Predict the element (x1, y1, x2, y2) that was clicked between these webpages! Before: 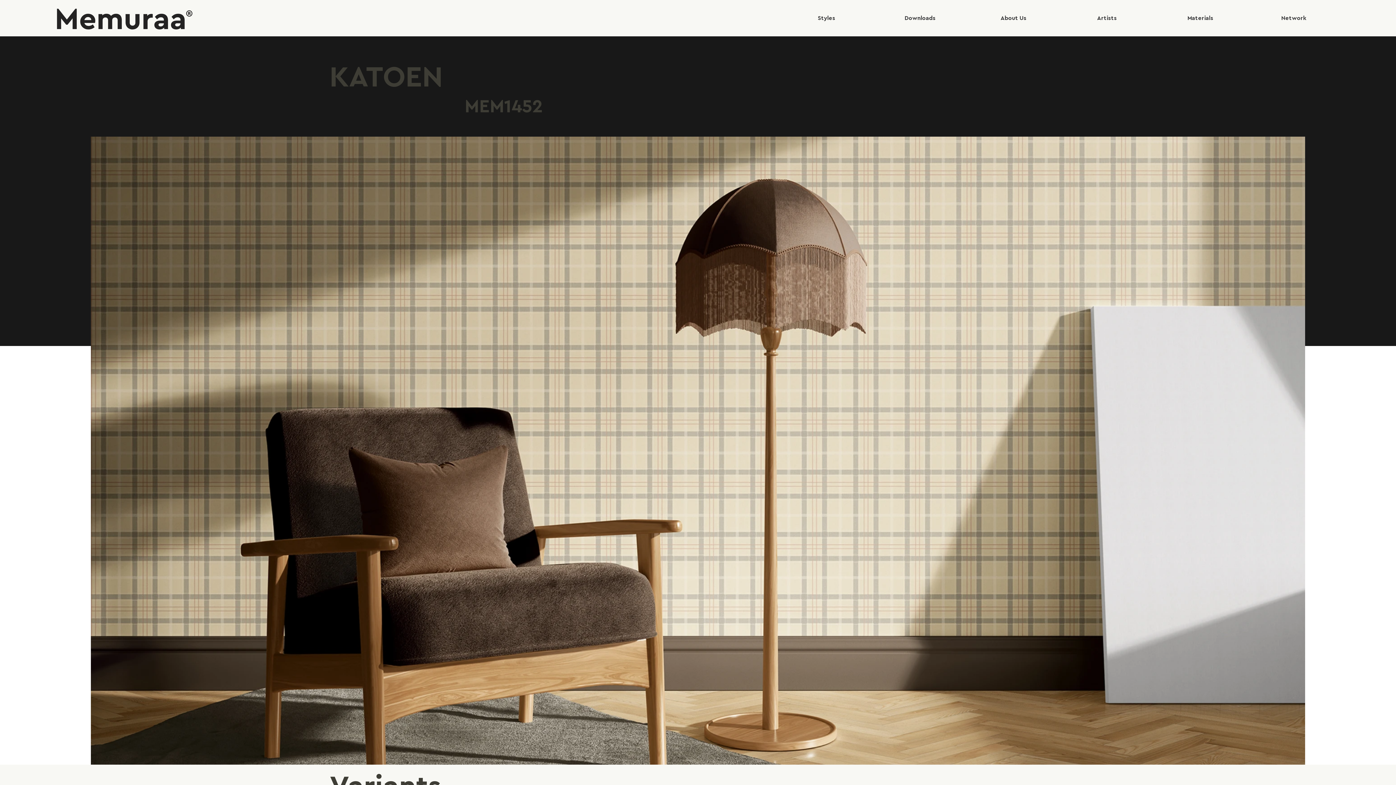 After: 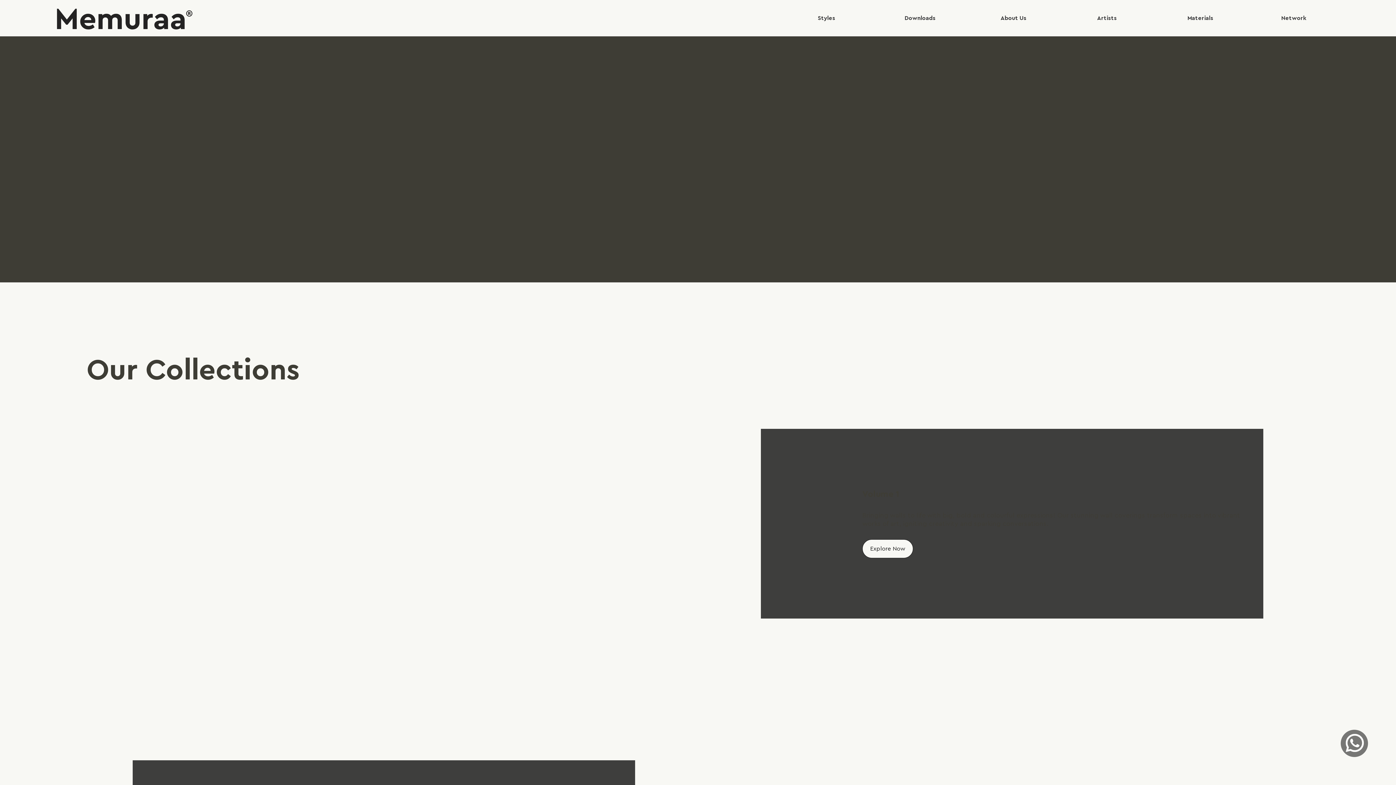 Action: bbox: (46, 8, 203, 29)